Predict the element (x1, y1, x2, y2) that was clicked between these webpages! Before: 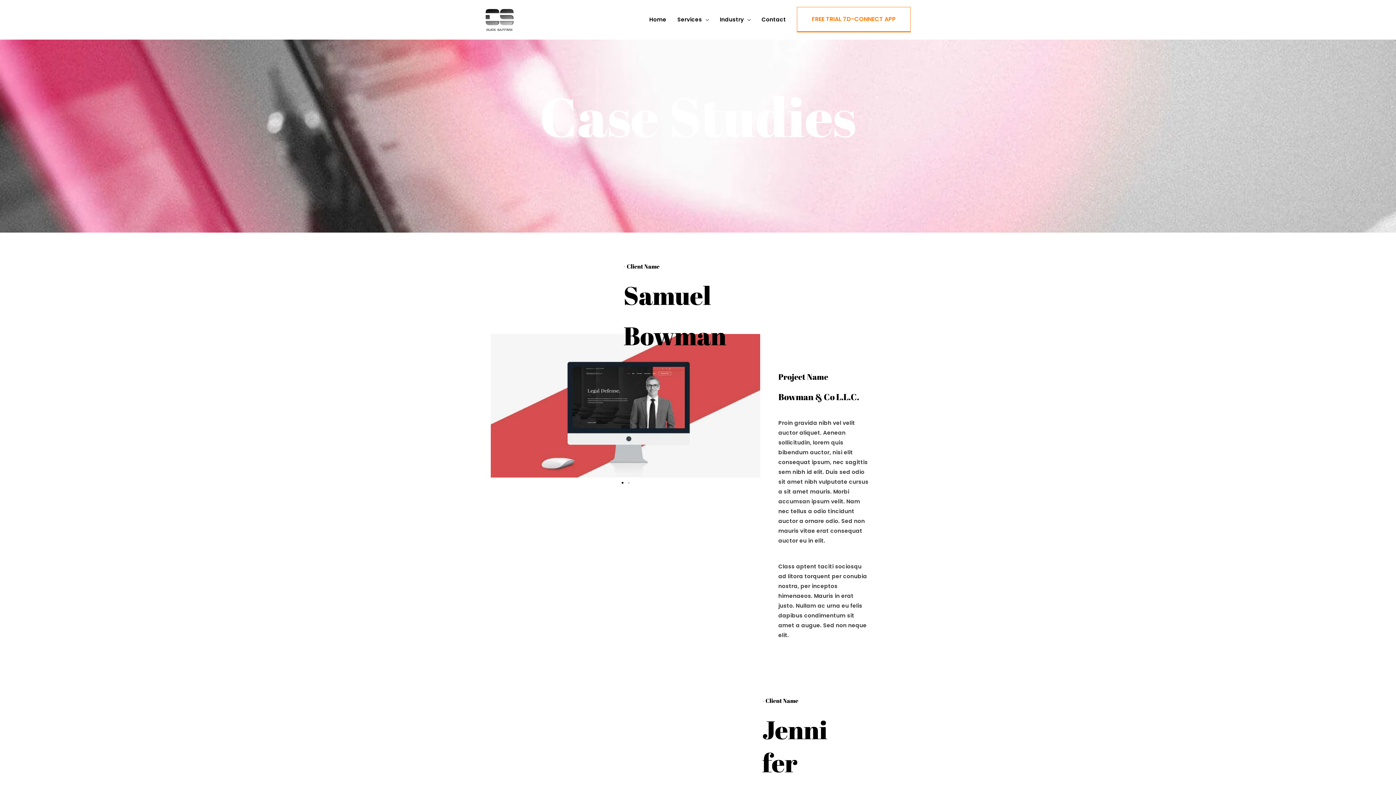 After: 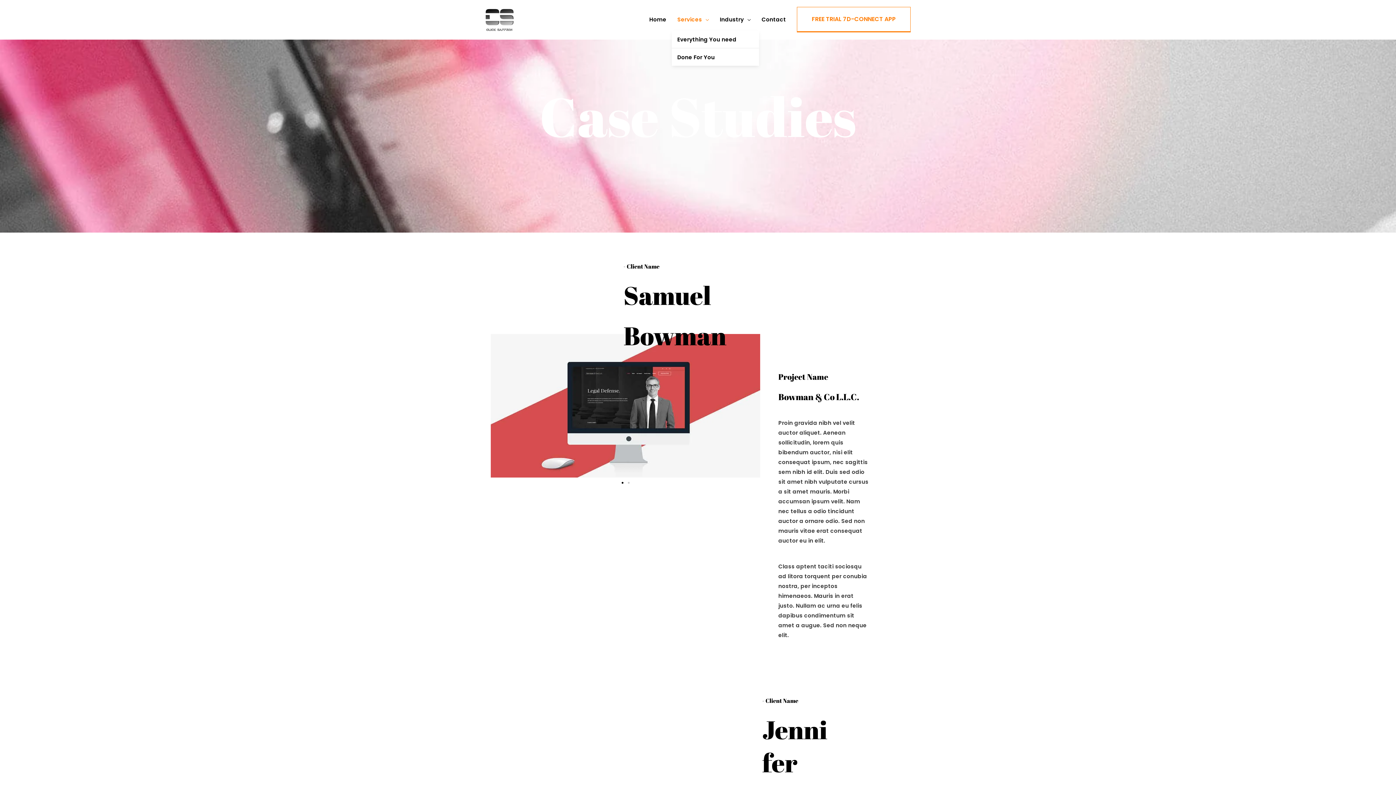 Action: label: Services bbox: (672, 8, 714, 30)